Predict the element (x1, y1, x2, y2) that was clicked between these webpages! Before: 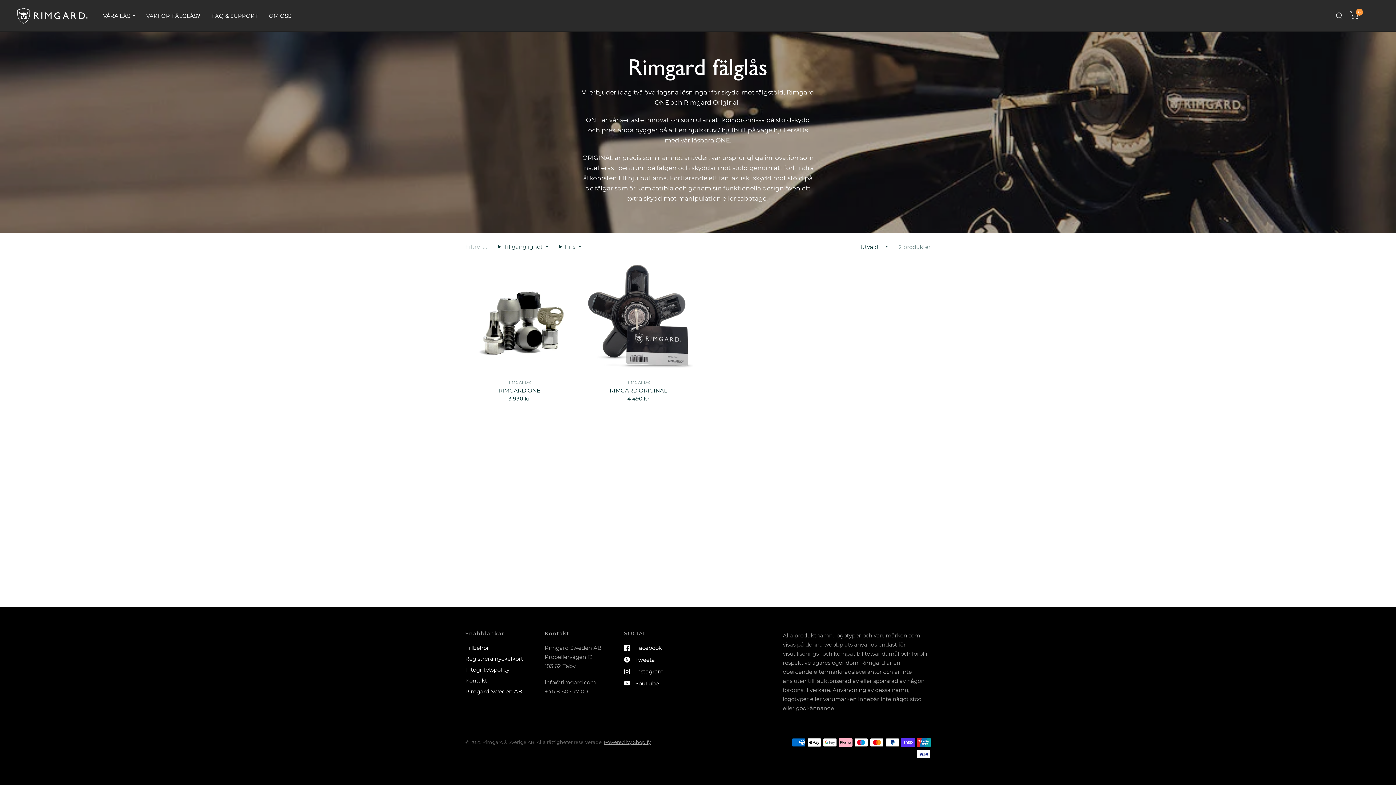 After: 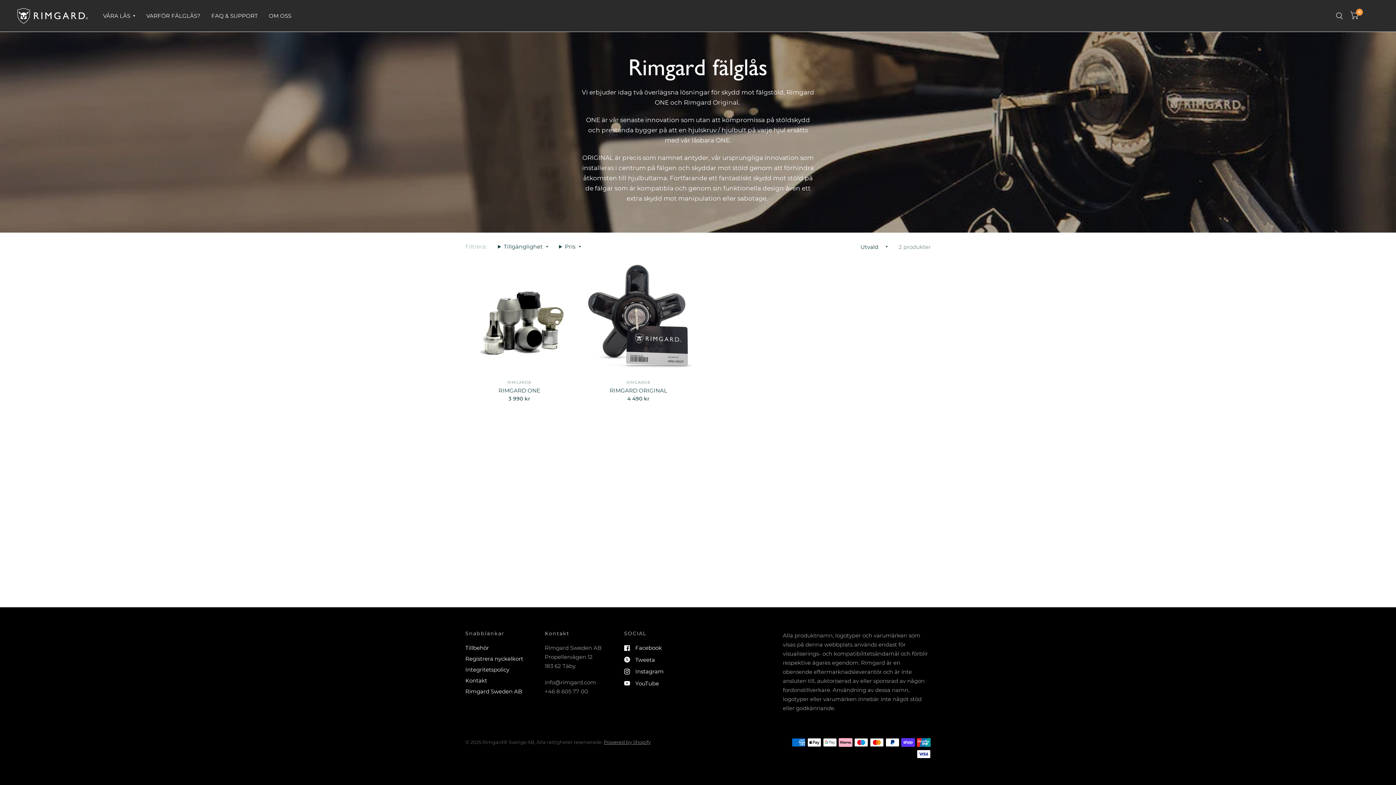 Action: label: VÅRA LÅS bbox: (103, 7, 135, 24)